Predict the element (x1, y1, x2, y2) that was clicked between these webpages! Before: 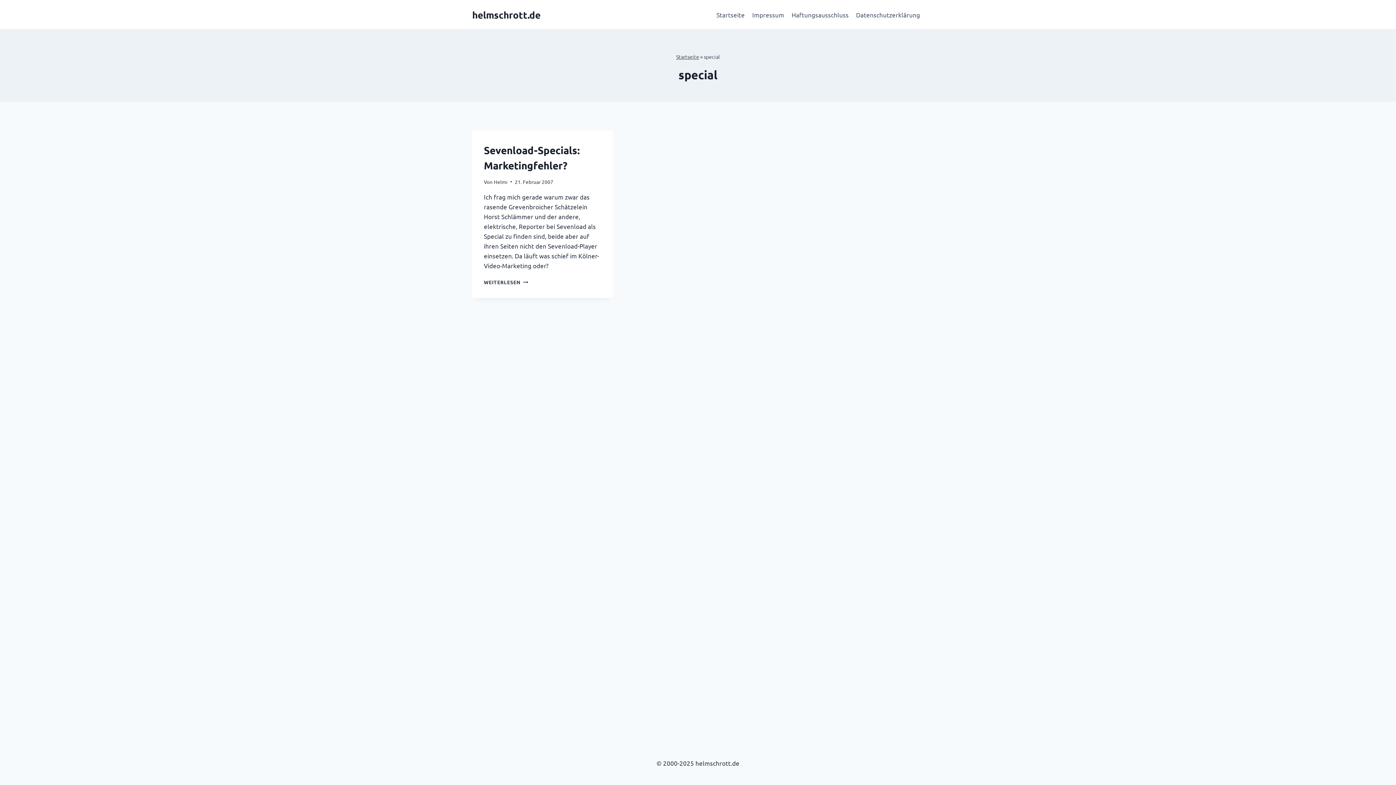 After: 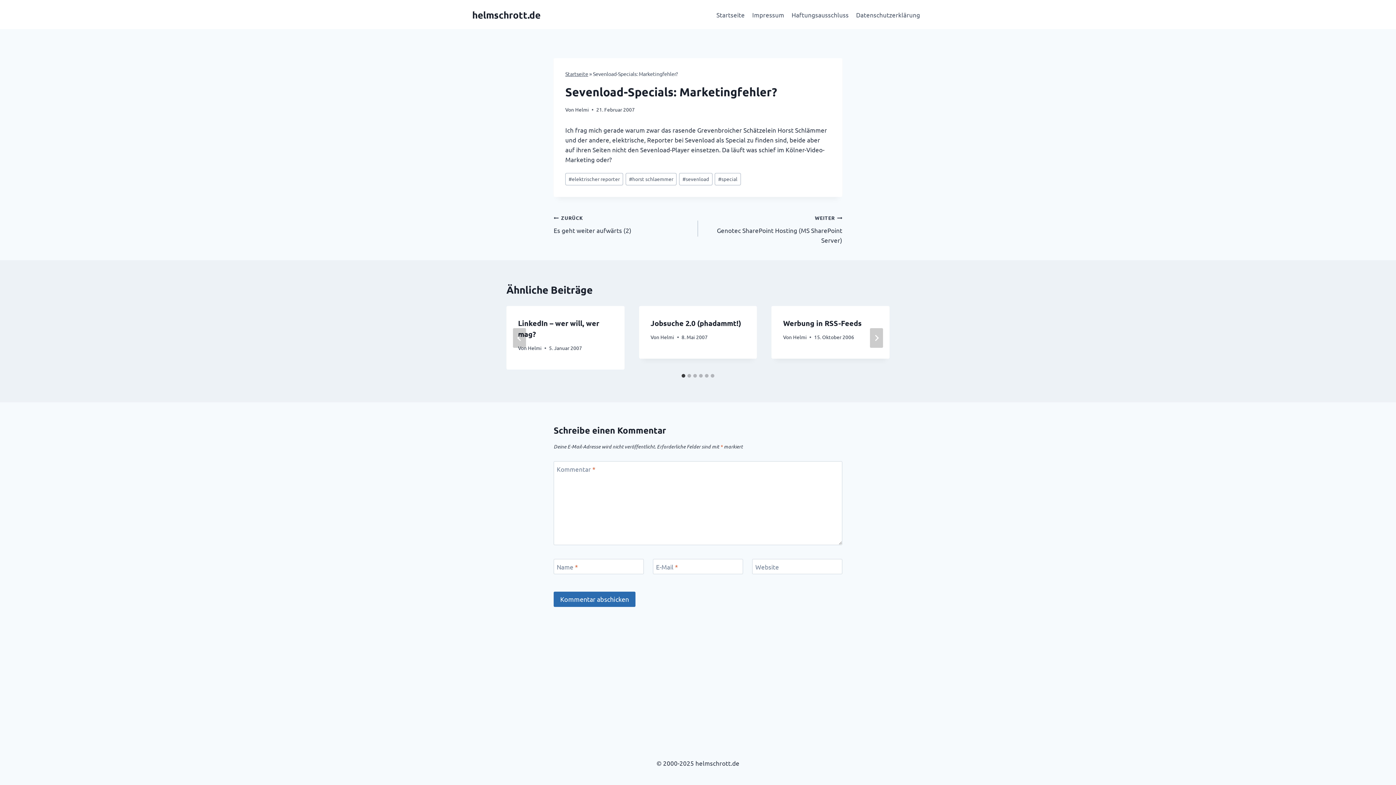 Action: bbox: (484, 278, 528, 285) label: WEITERLESEN
SEVENLOAD-SPECIALS: MARKETINGFEHLER?